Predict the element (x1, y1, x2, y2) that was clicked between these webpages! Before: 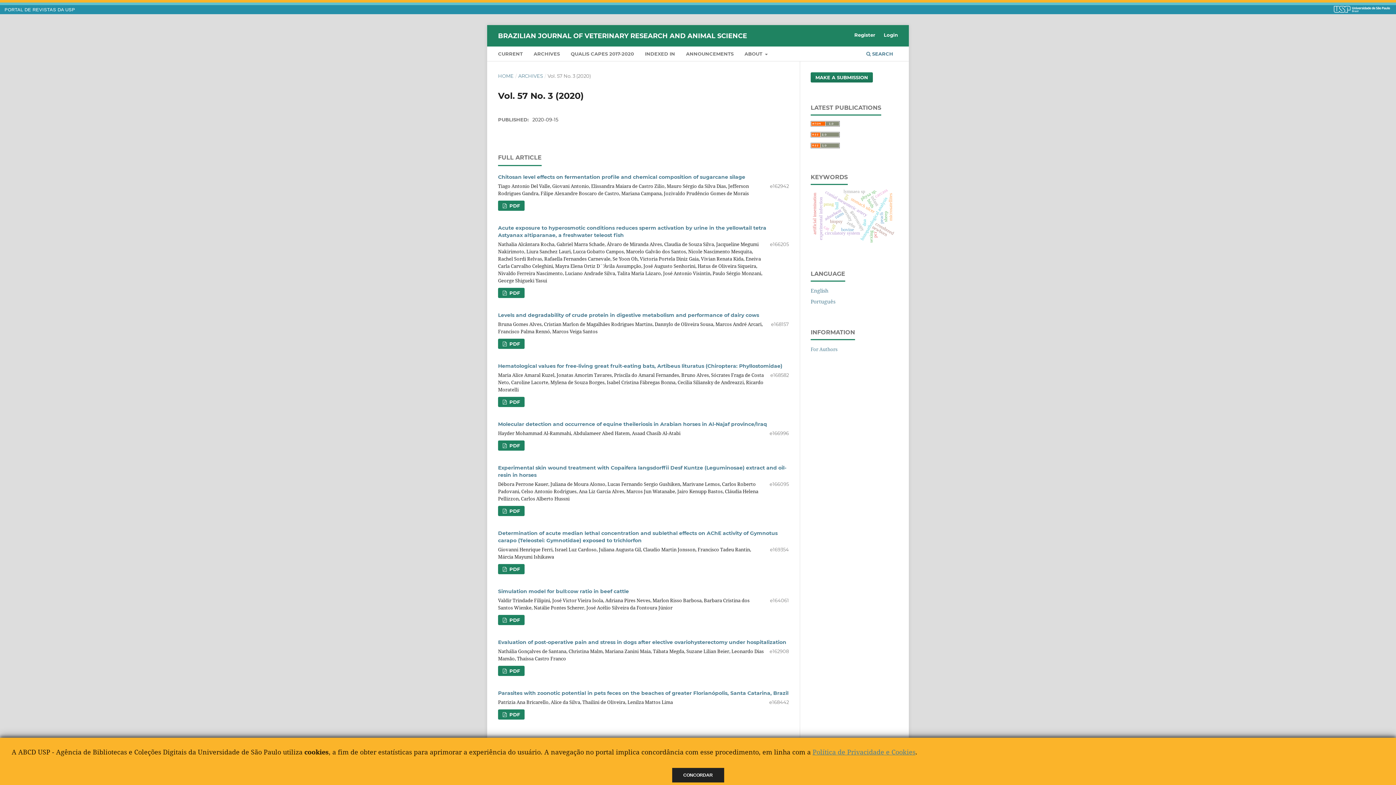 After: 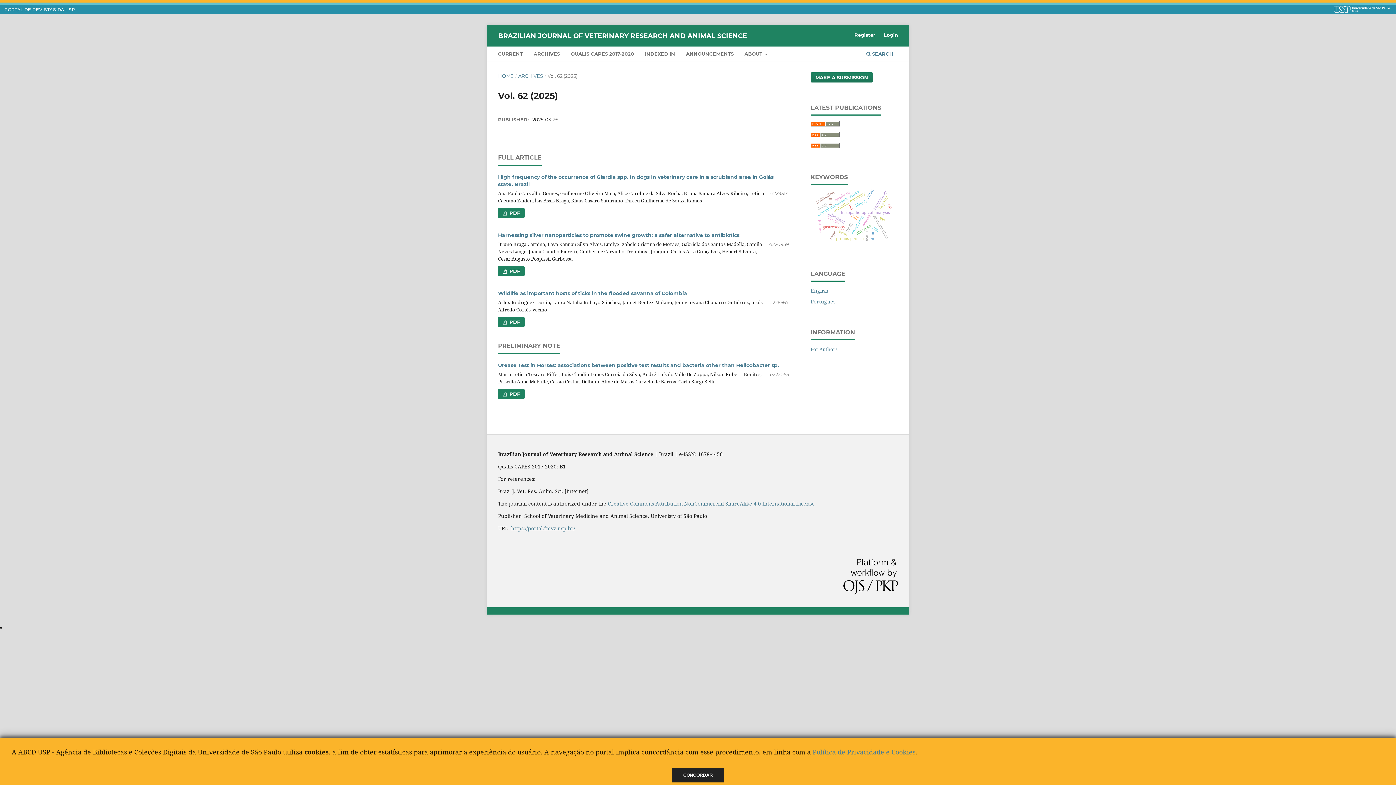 Action: bbox: (495, 48, 525, 61) label: CURRENT